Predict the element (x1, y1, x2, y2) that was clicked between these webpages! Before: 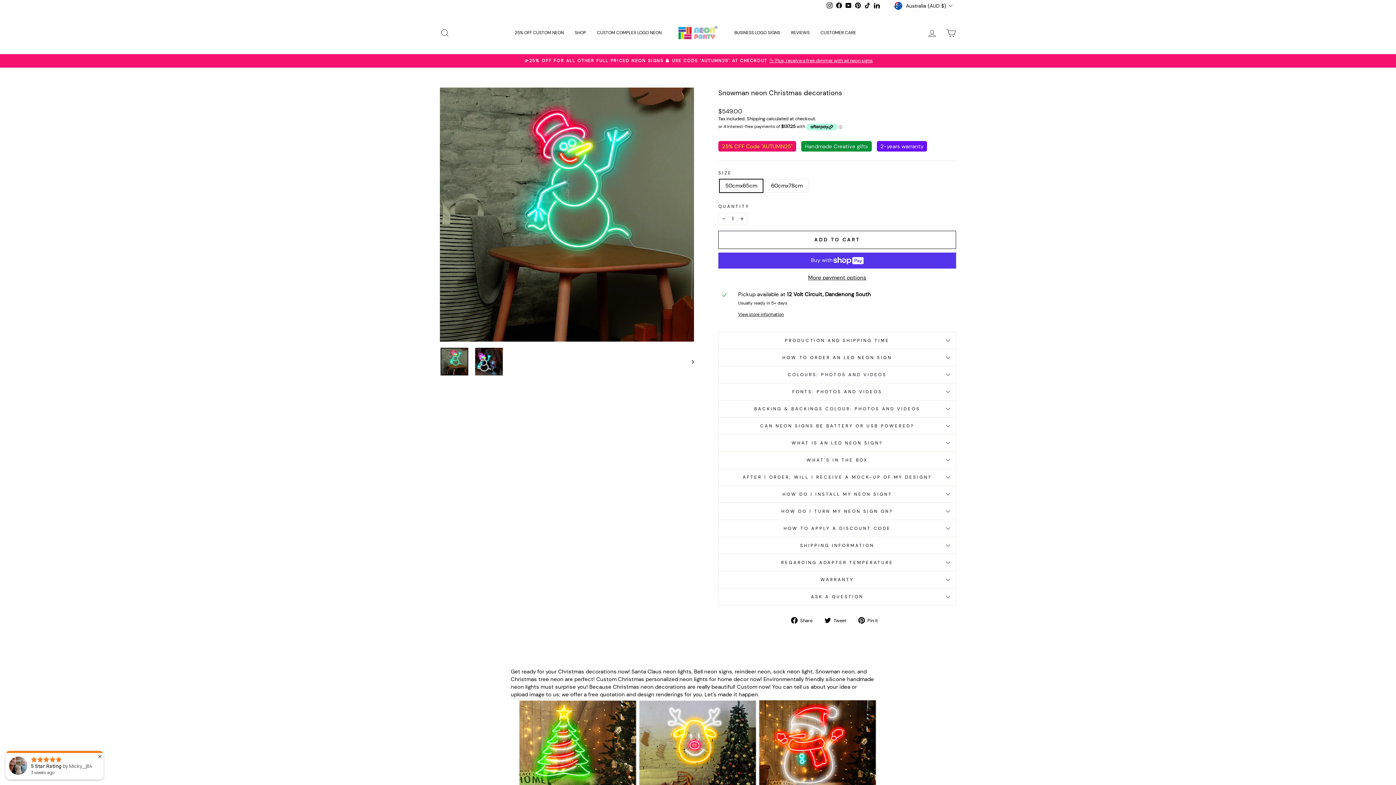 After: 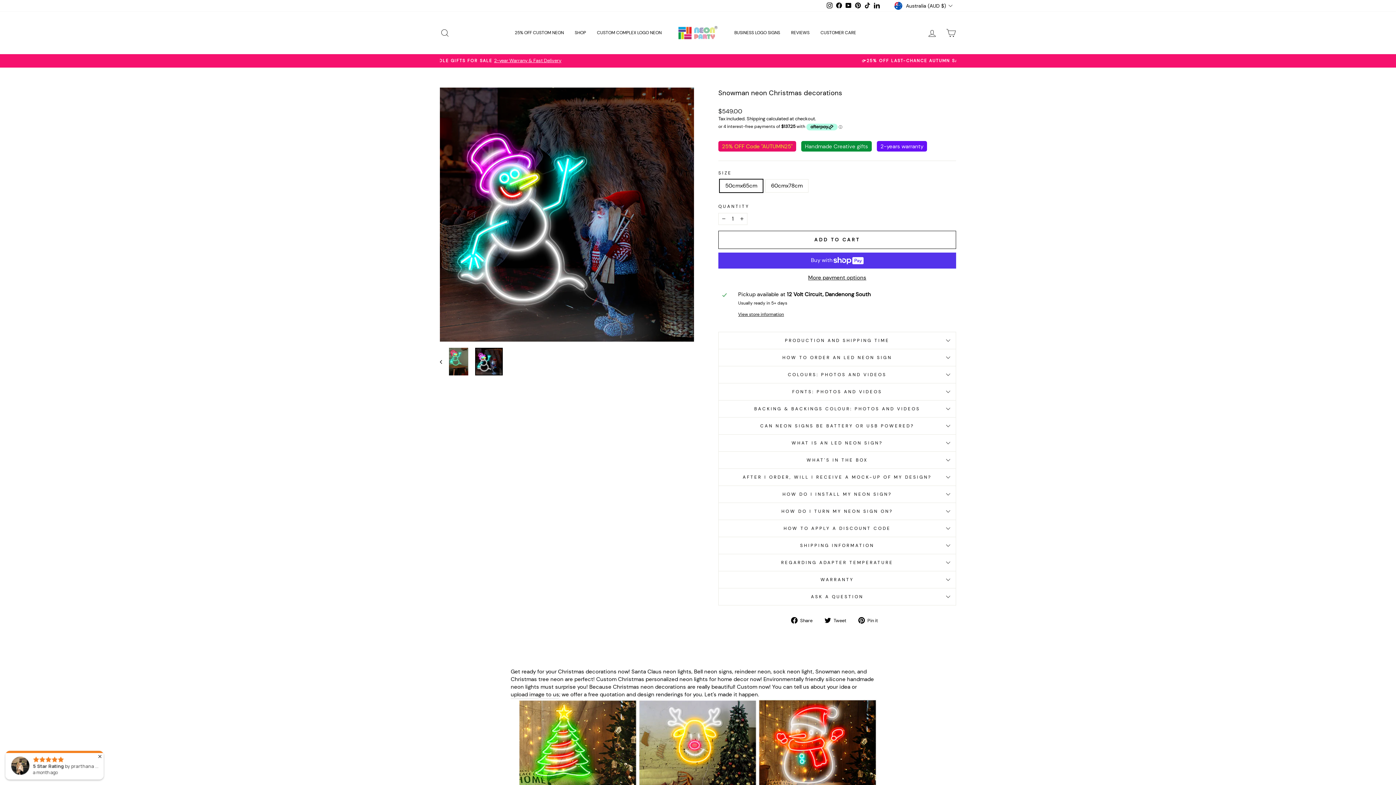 Action: bbox: (685, 347, 694, 376)